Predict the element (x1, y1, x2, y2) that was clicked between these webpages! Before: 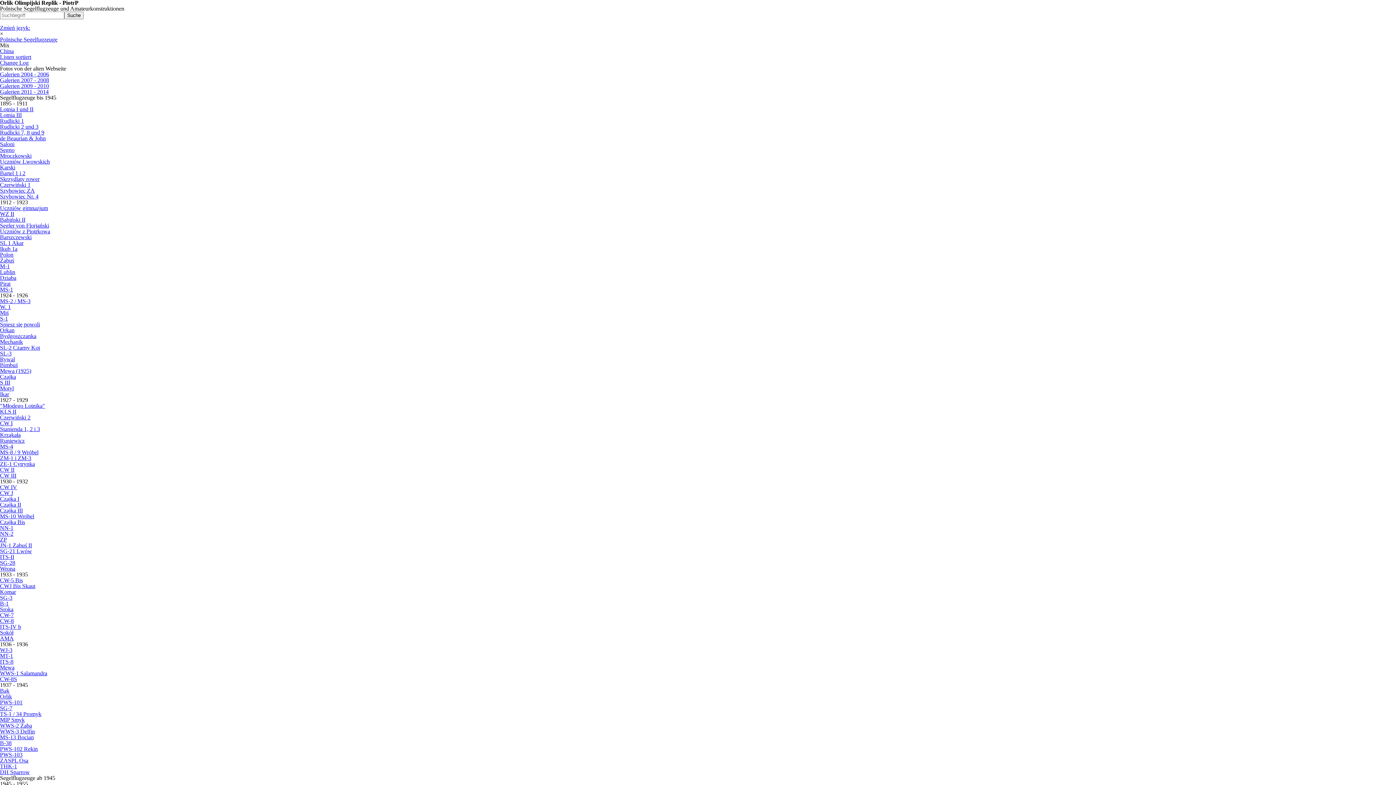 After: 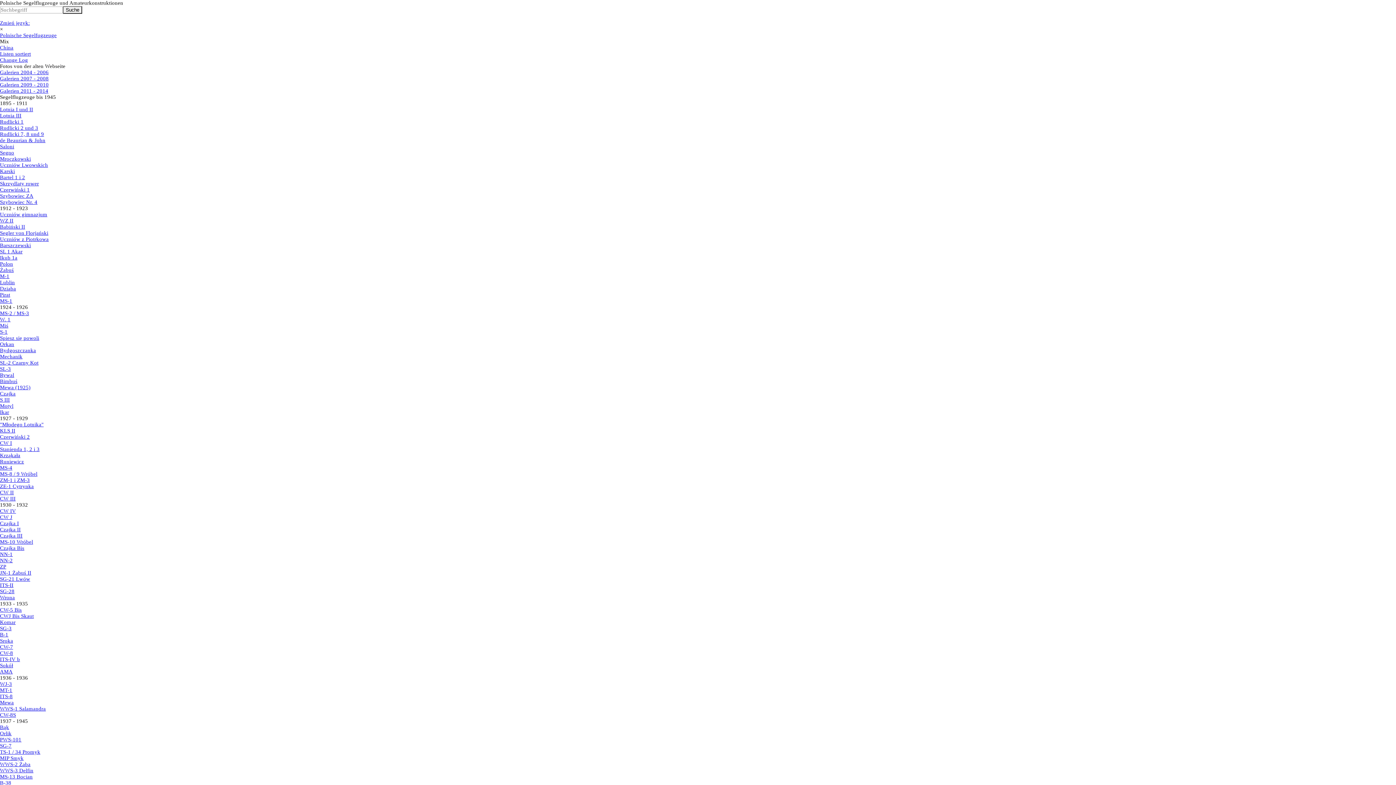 Action: bbox: (0, 449, 38, 455) label: MS-8 / 9 Wróbel